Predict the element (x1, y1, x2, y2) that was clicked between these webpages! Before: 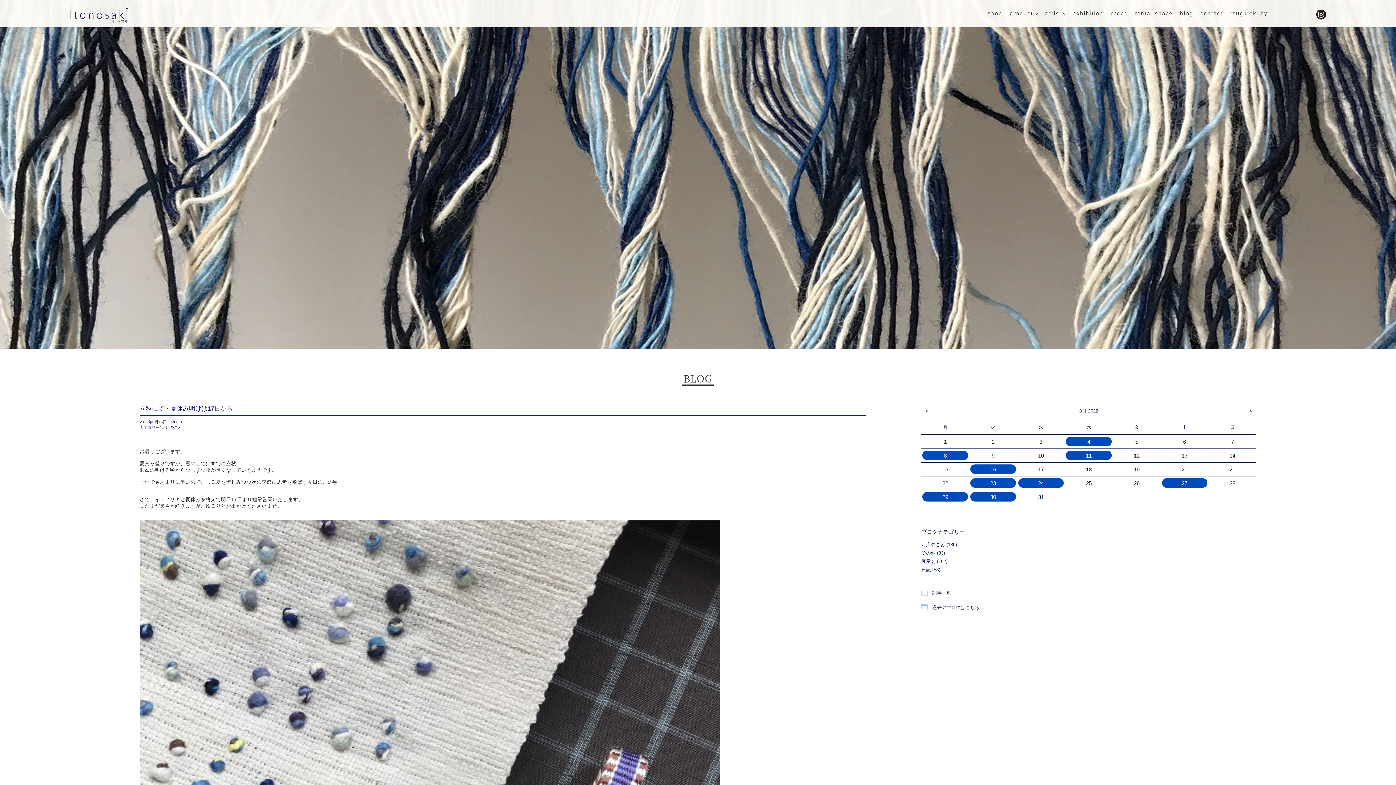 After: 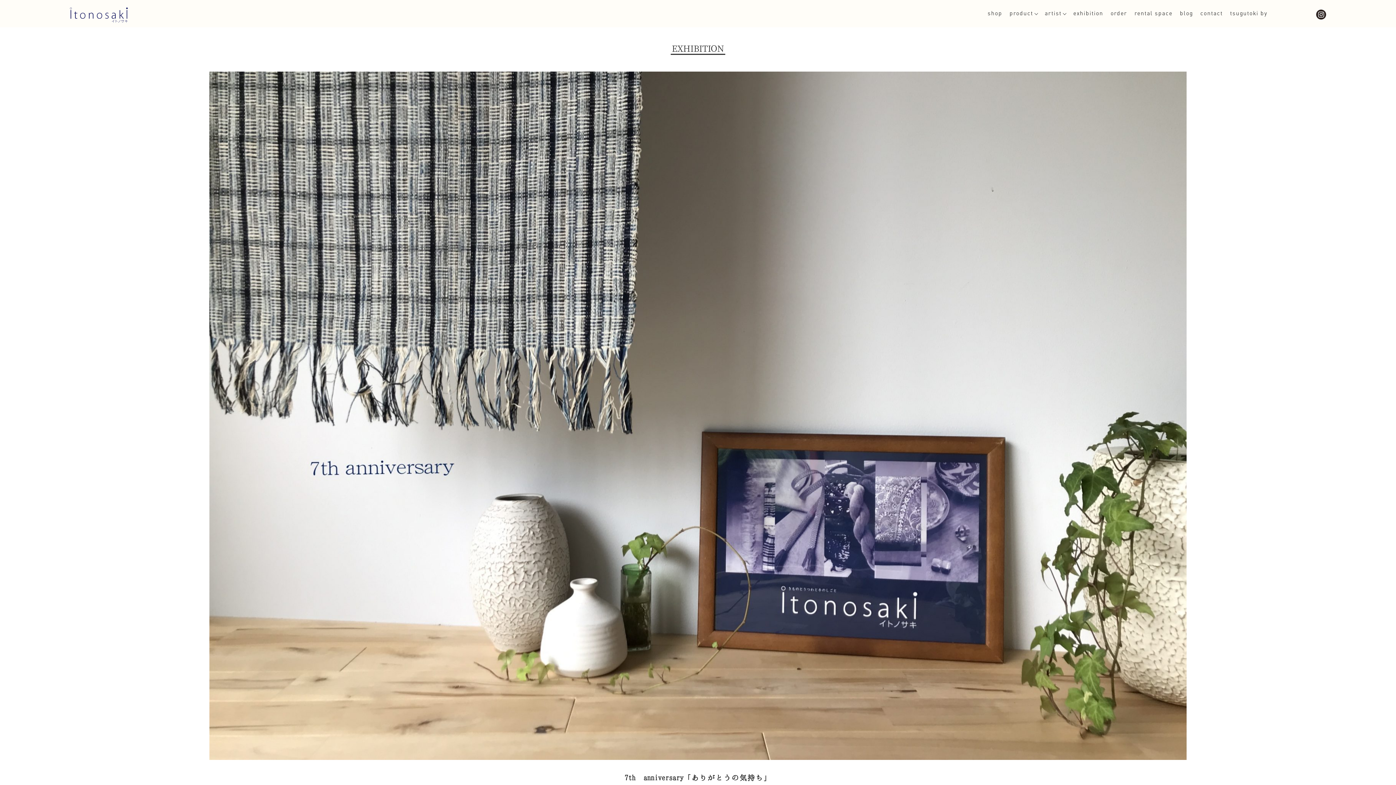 Action: bbox: (1073, 9, 1103, 16) label: exhibition